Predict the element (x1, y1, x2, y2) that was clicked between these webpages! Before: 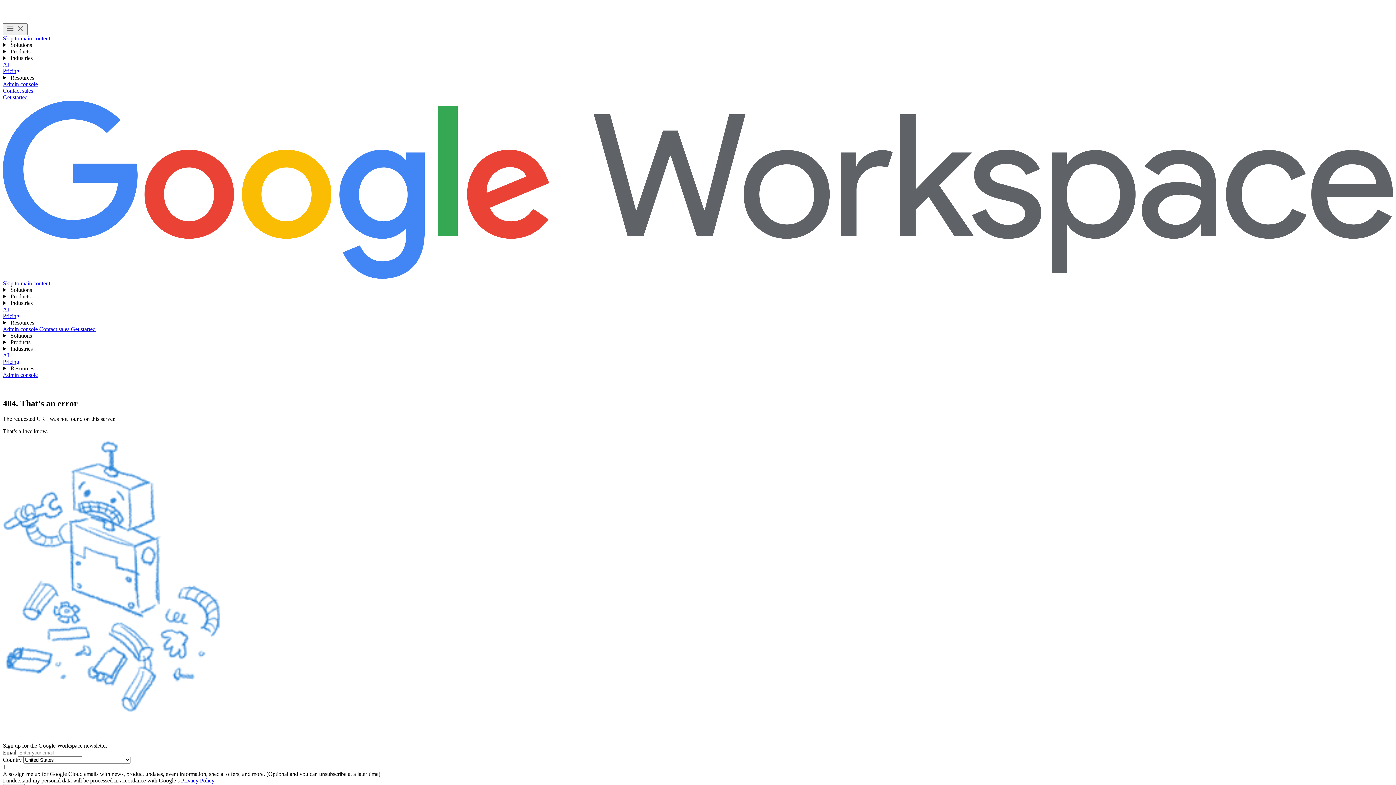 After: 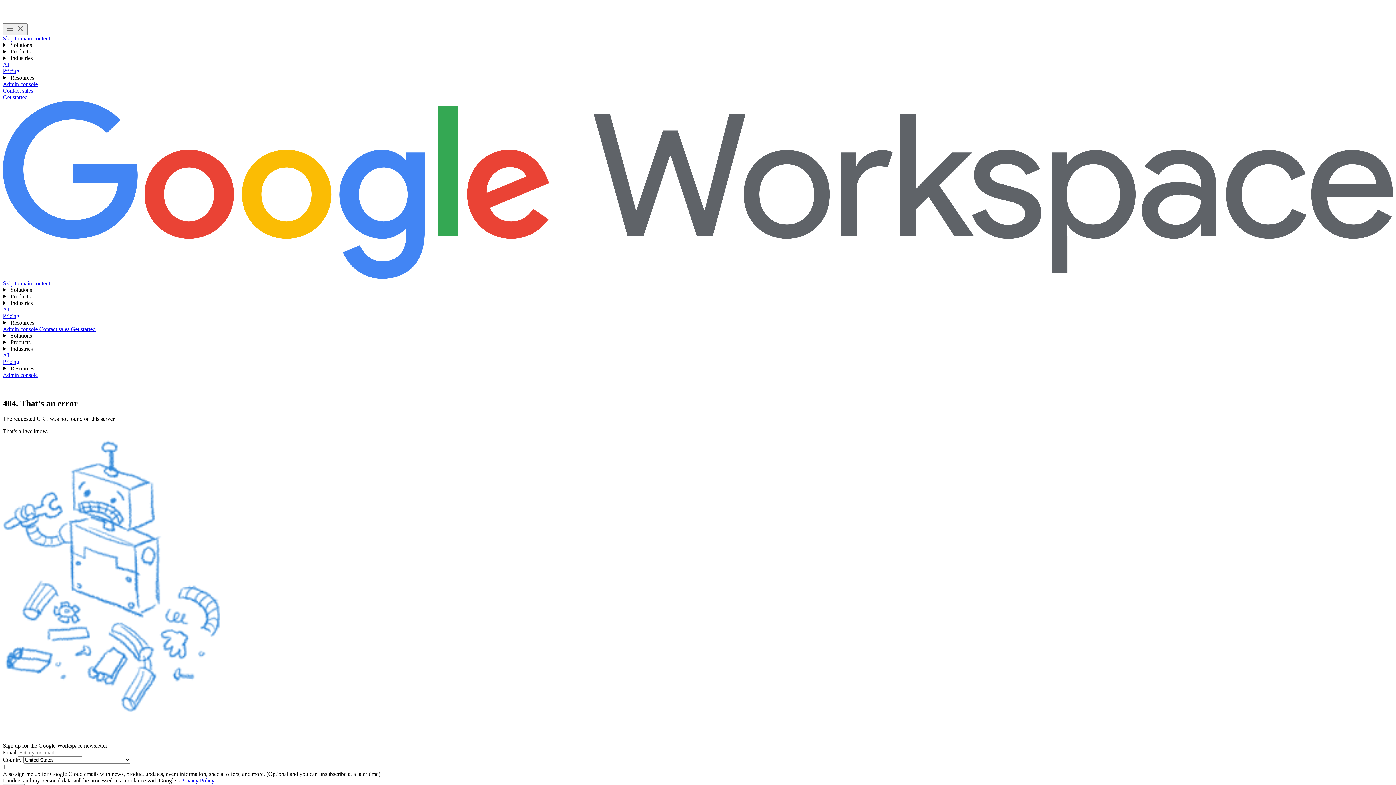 Action: label: Privacy Policy bbox: (181, 777, 214, 784)